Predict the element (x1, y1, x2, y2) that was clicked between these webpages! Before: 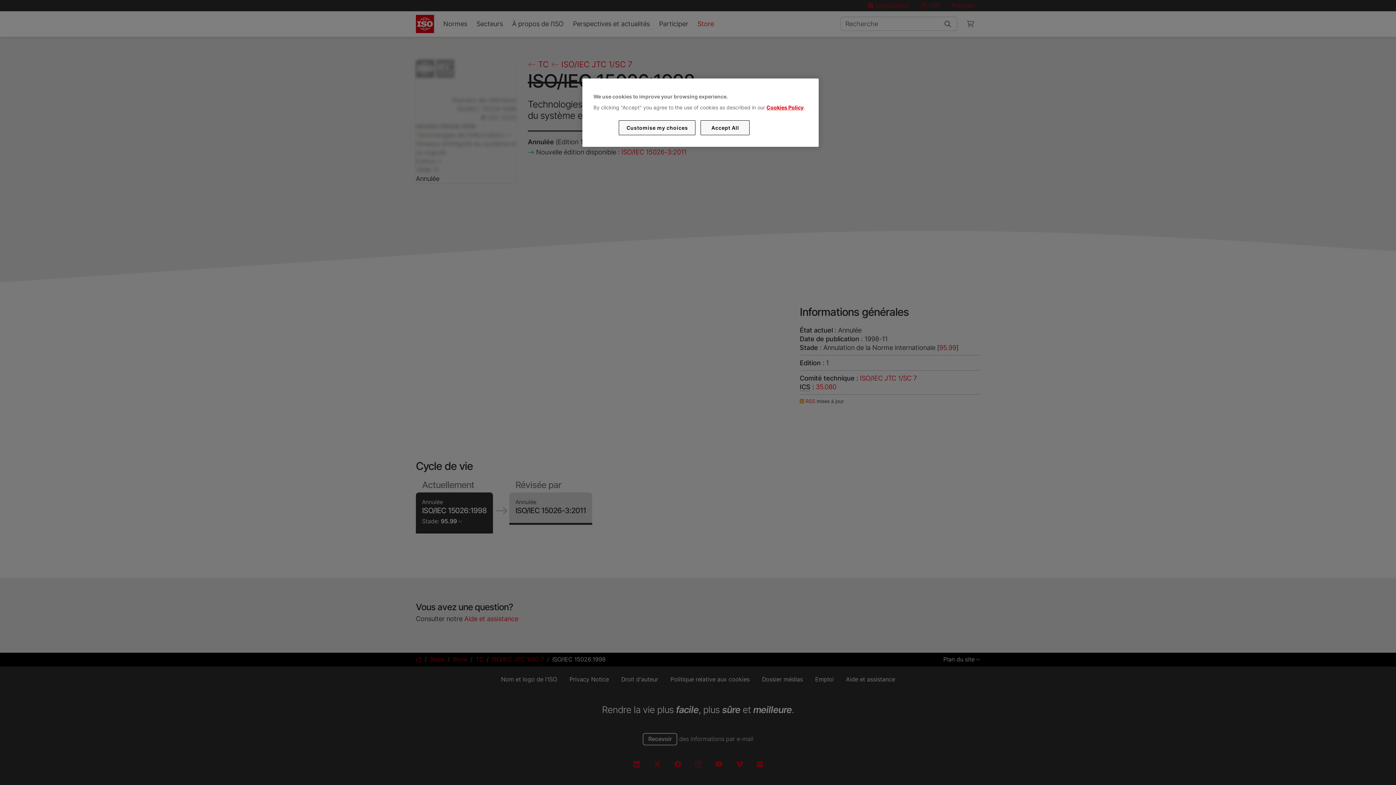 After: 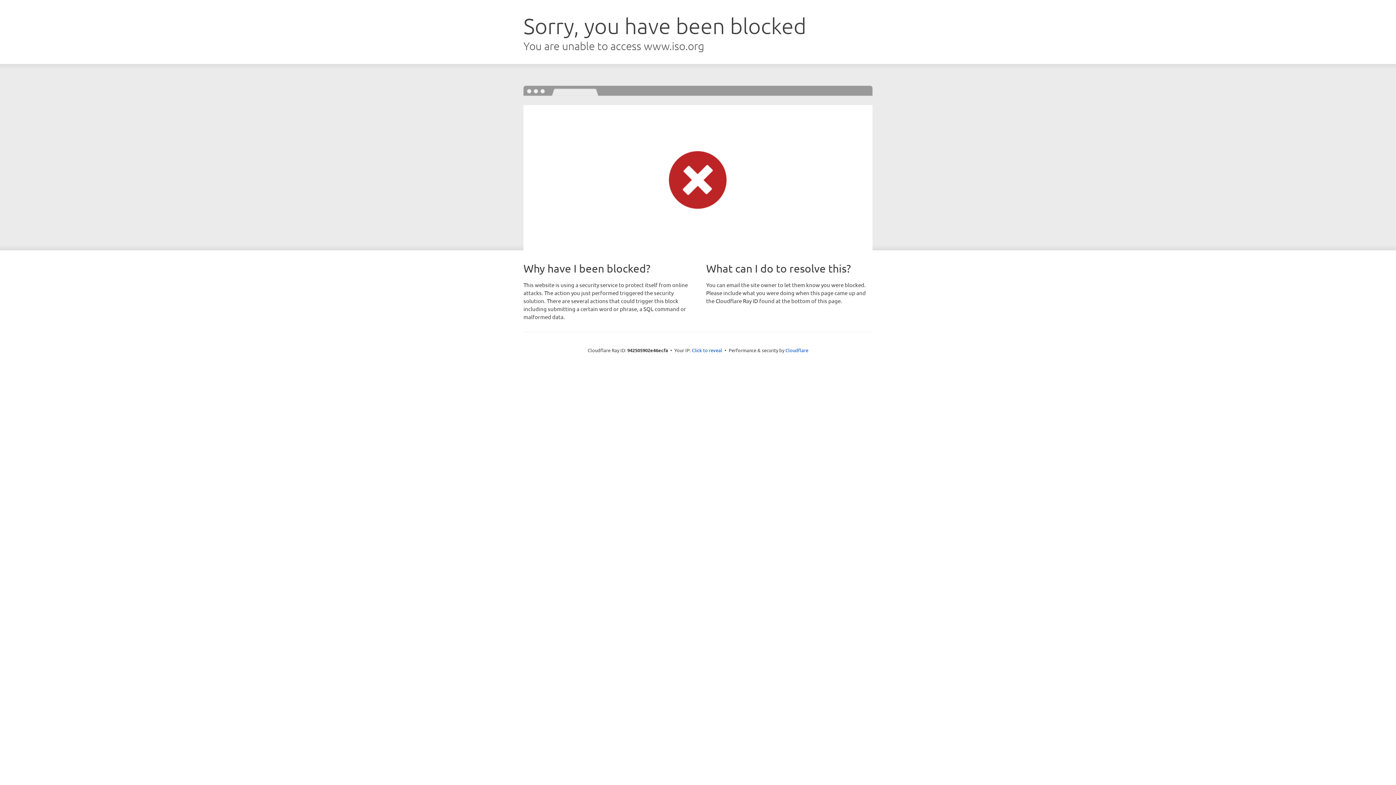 Action: label: Cookies Policy bbox: (766, 104, 803, 110)